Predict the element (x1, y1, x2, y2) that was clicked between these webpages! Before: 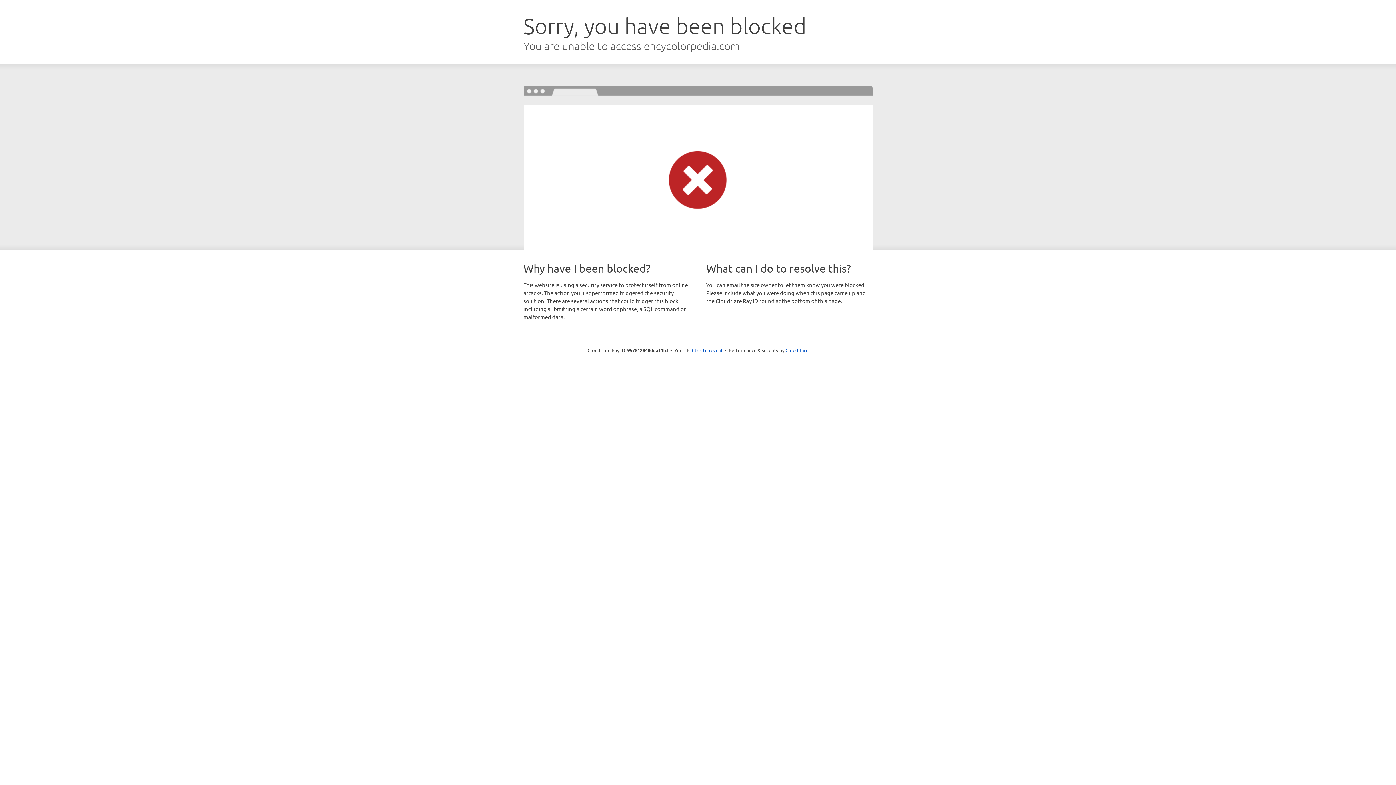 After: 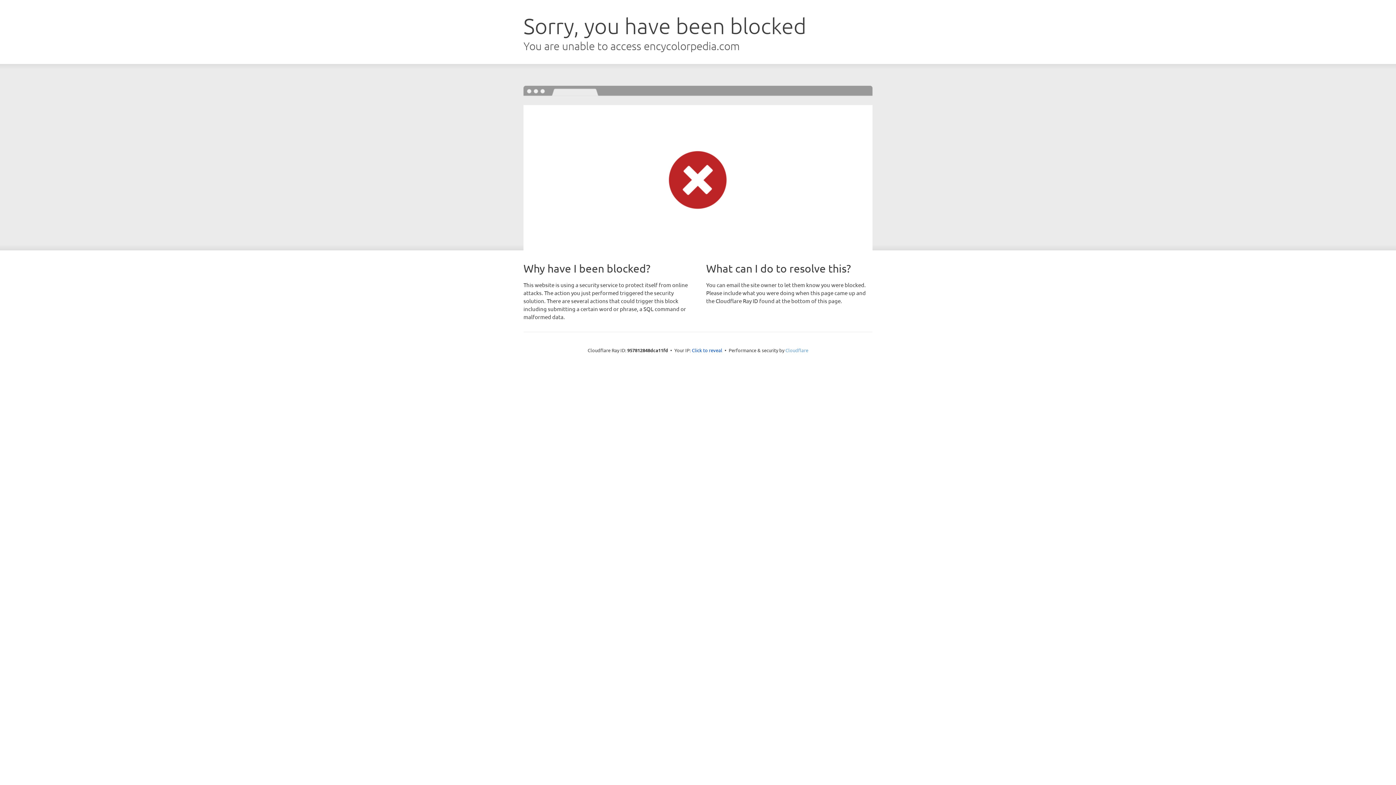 Action: label: Cloudflare bbox: (785, 347, 808, 353)